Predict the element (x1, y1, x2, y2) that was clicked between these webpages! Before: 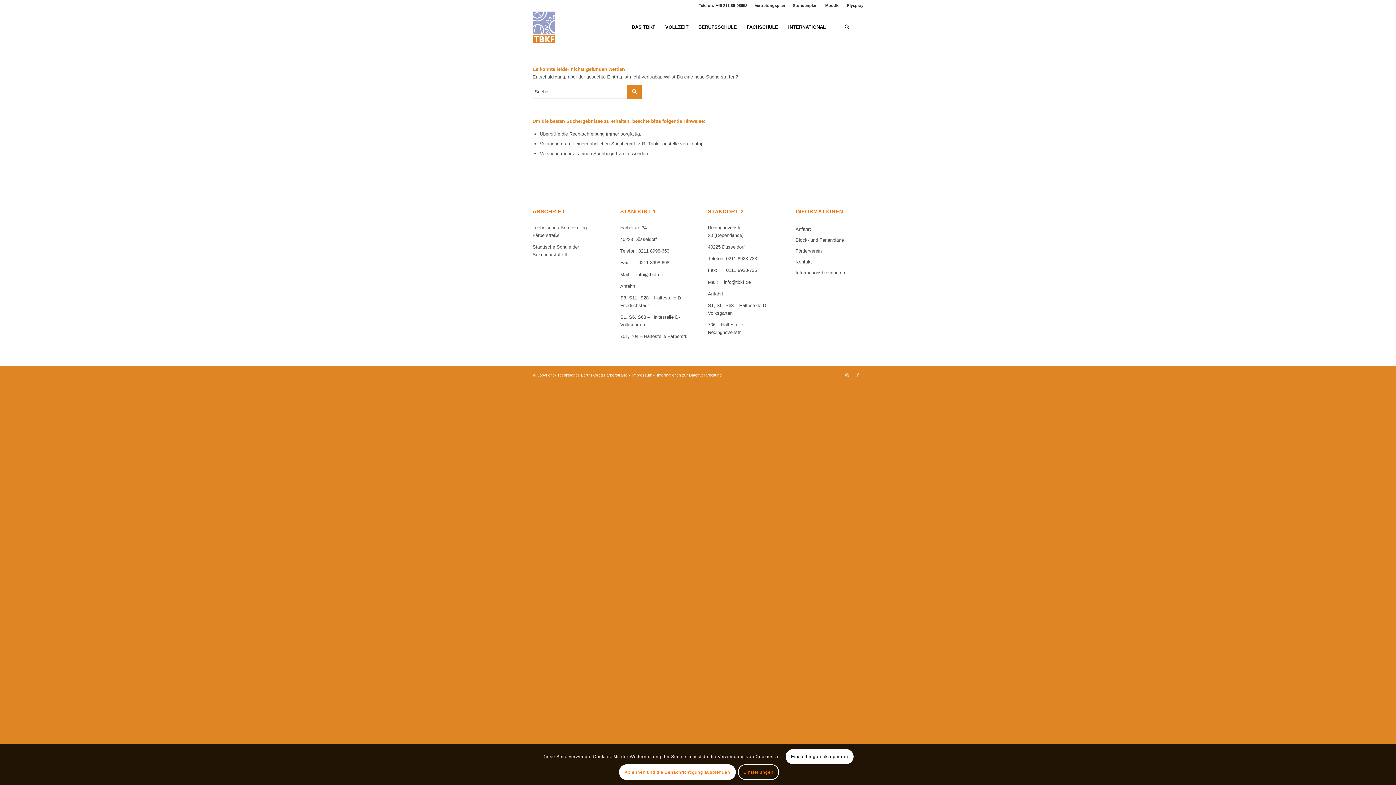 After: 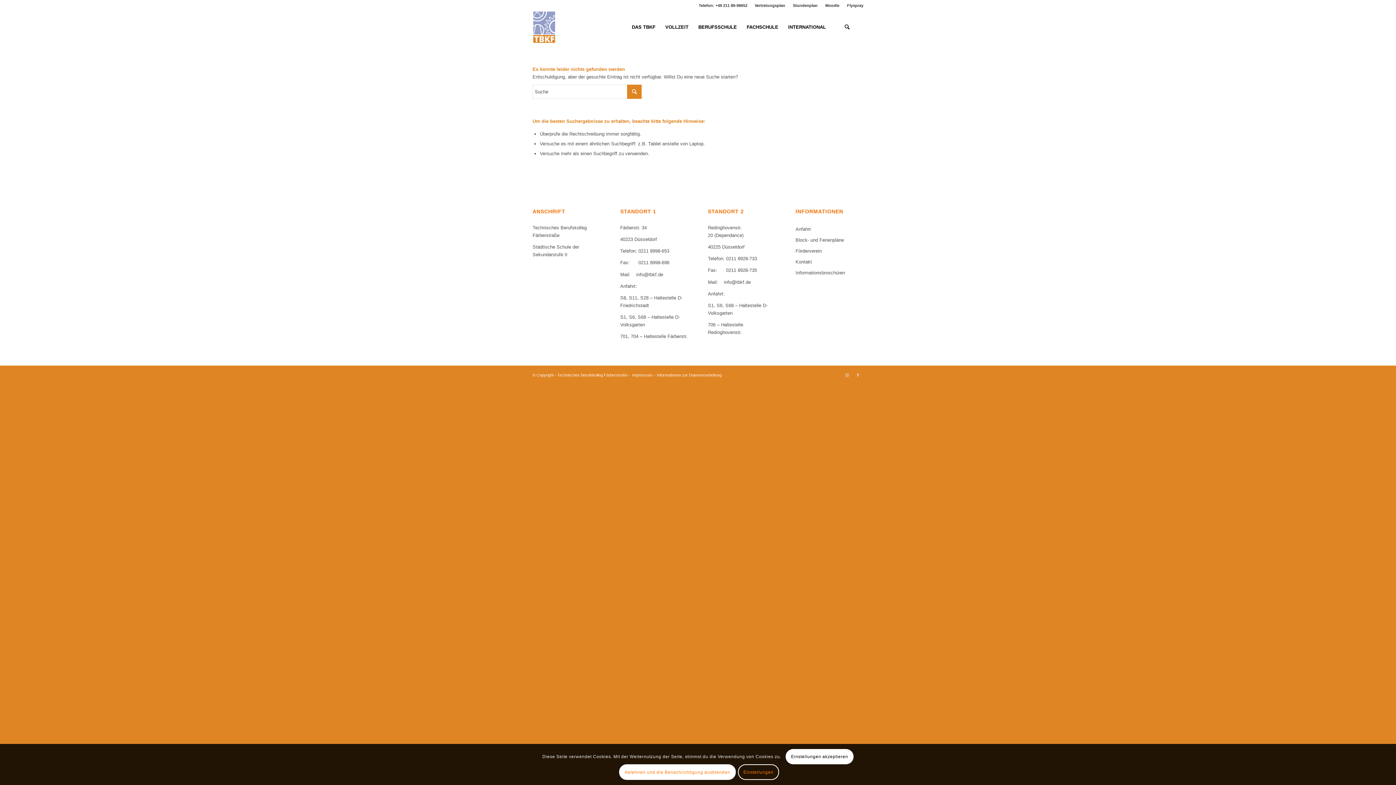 Action: label: Informationen zur Datenverarbeitung bbox: (657, 373, 721, 377)